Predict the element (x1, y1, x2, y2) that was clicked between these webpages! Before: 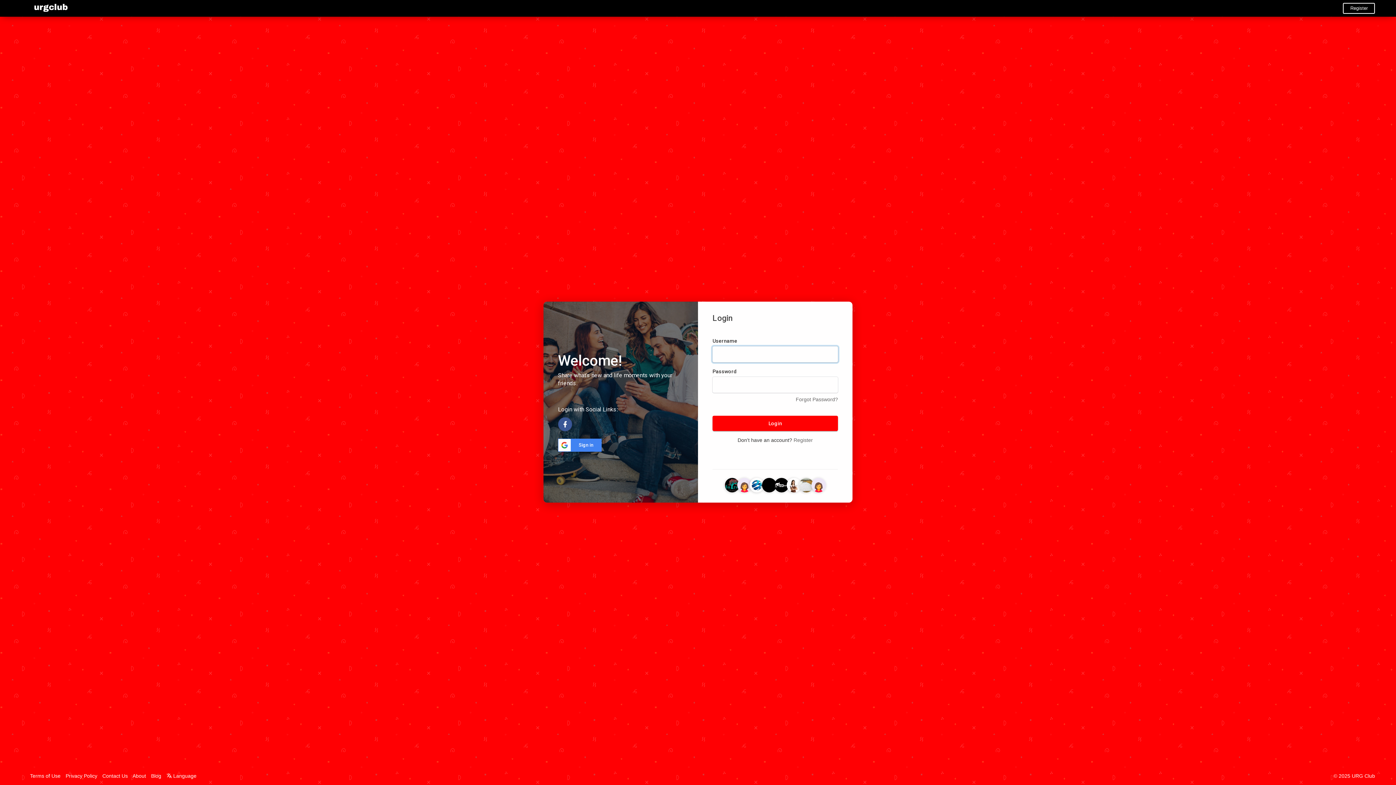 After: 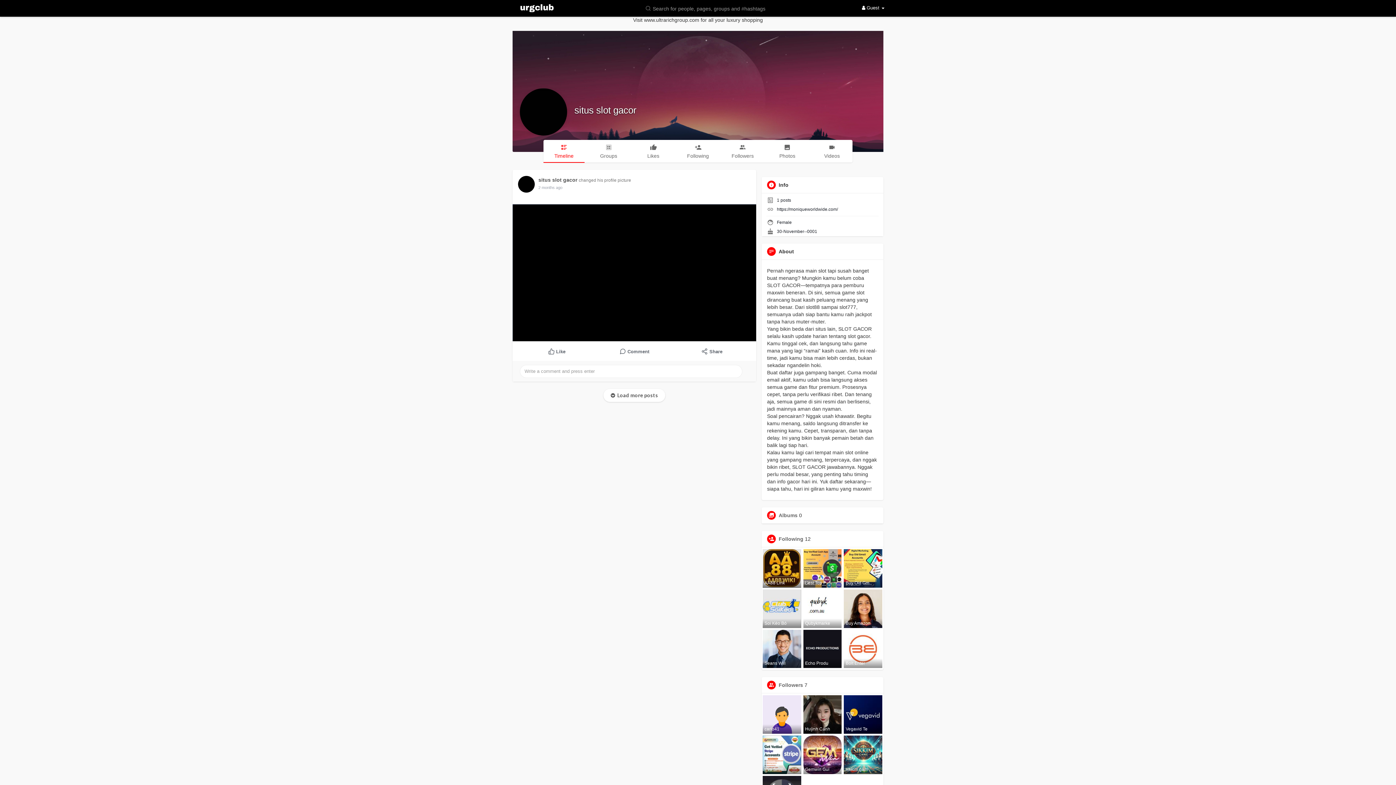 Action: bbox: (762, 482, 776, 487)